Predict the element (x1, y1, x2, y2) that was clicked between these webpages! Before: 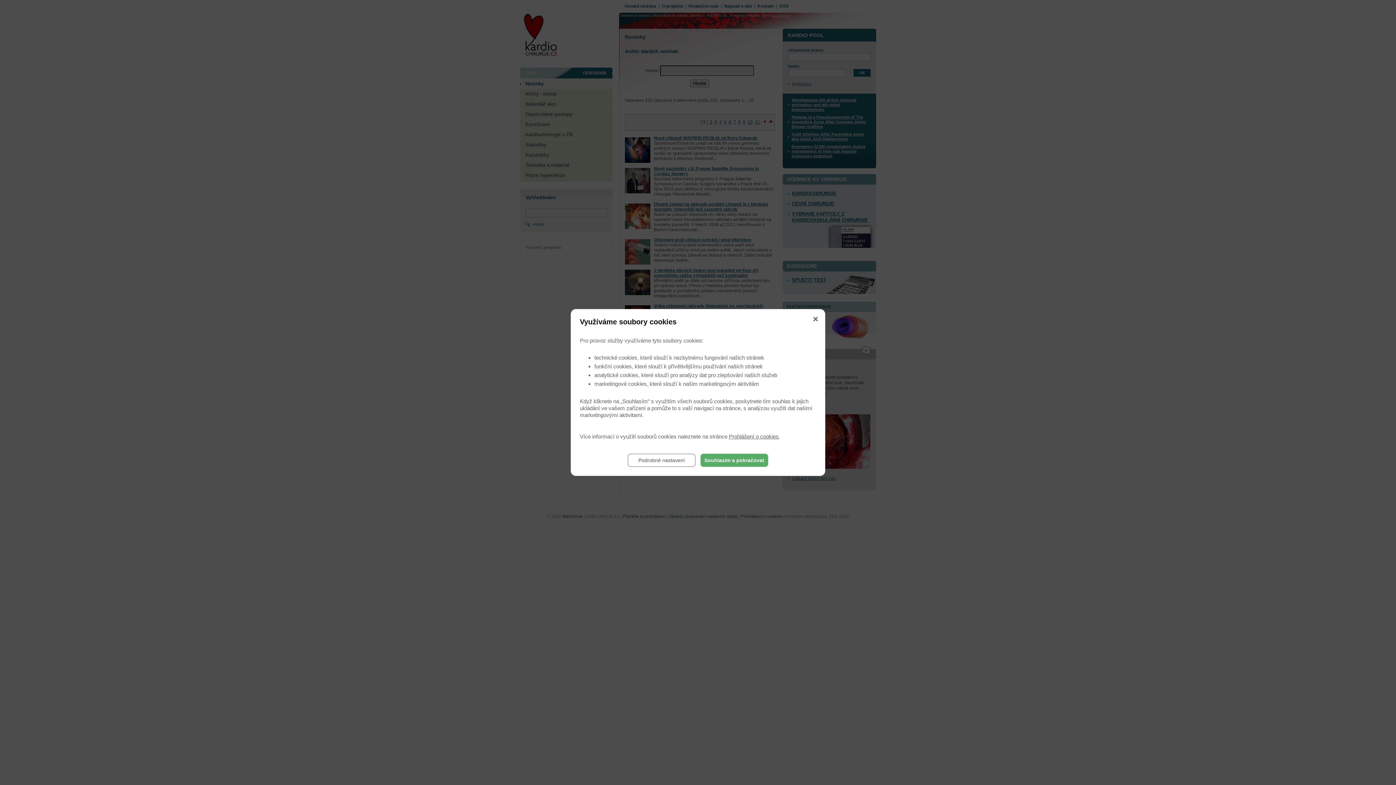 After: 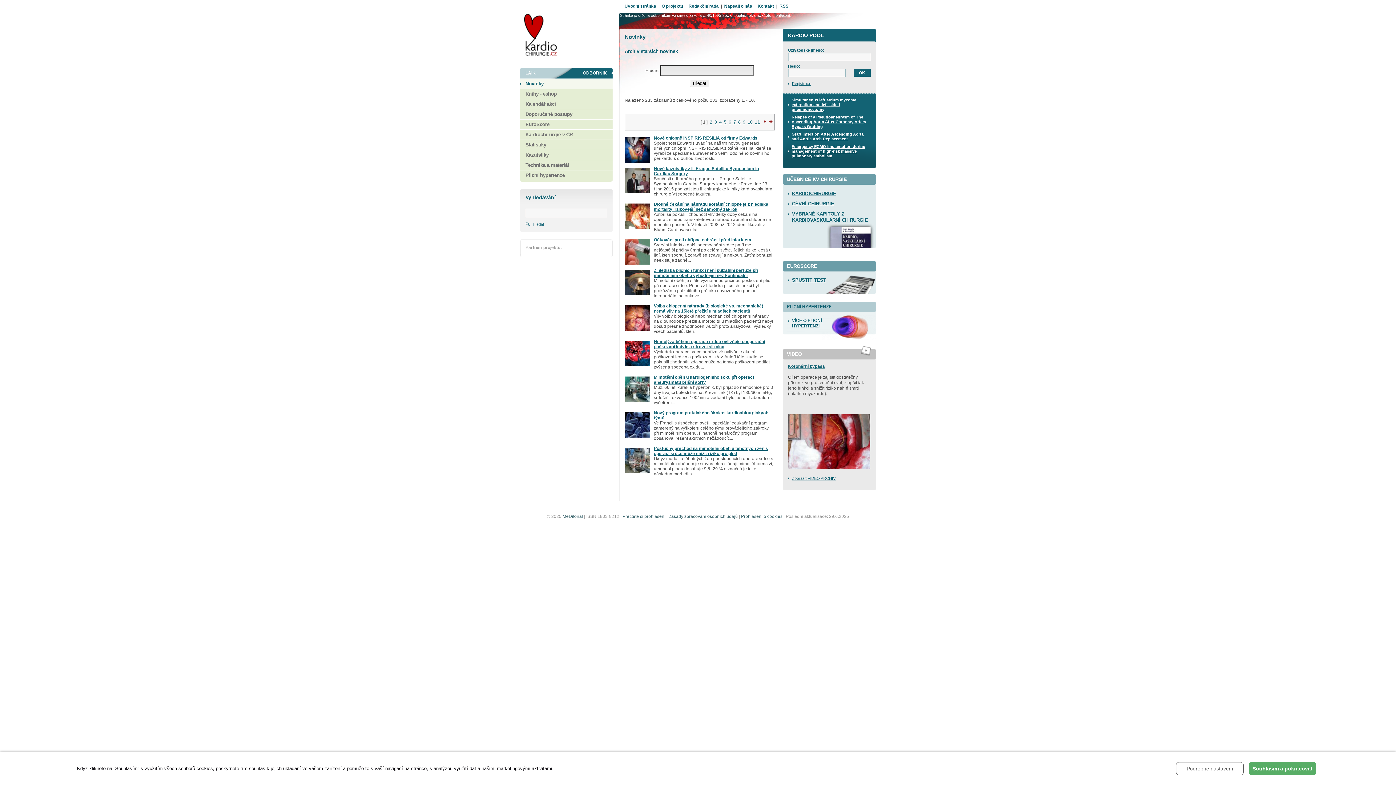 Action: bbox: (815, 316, 820, 321)